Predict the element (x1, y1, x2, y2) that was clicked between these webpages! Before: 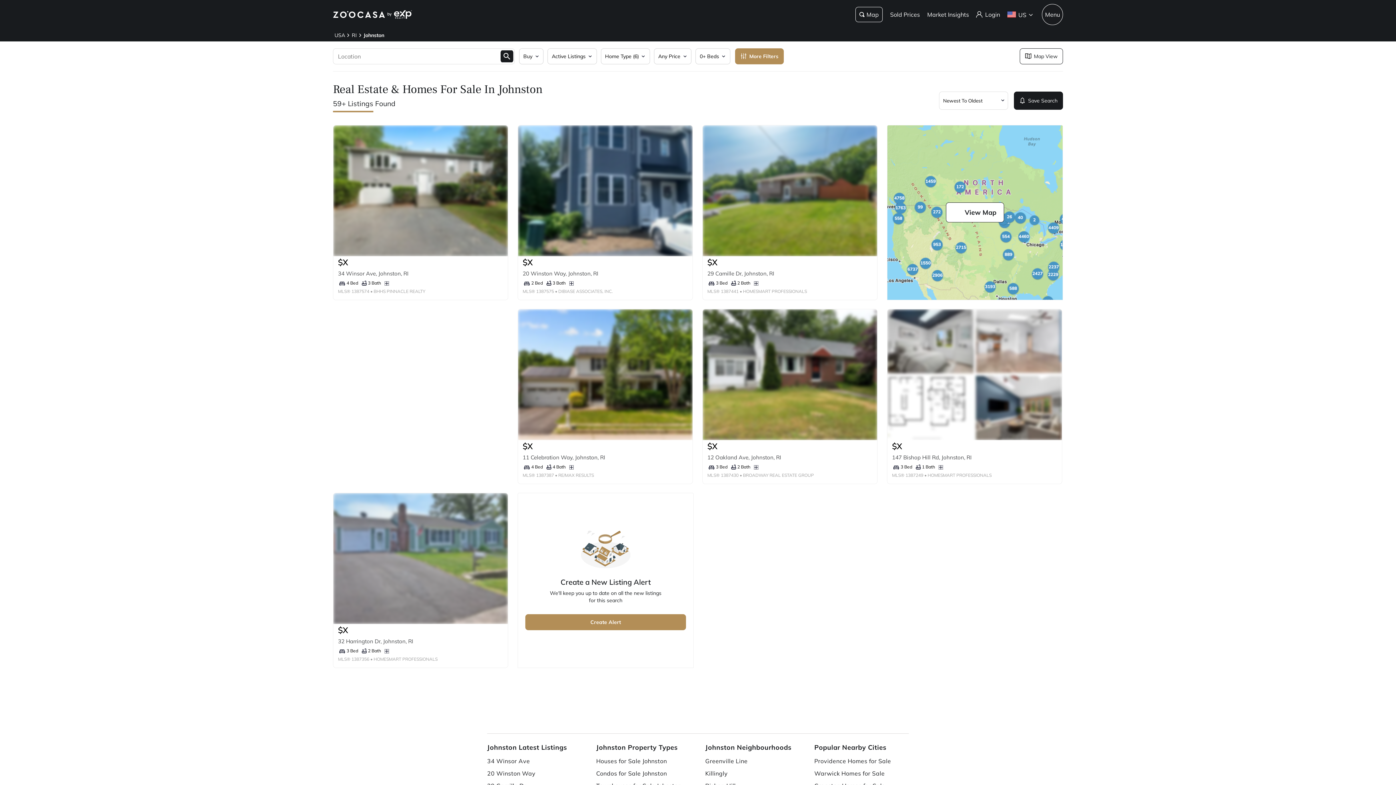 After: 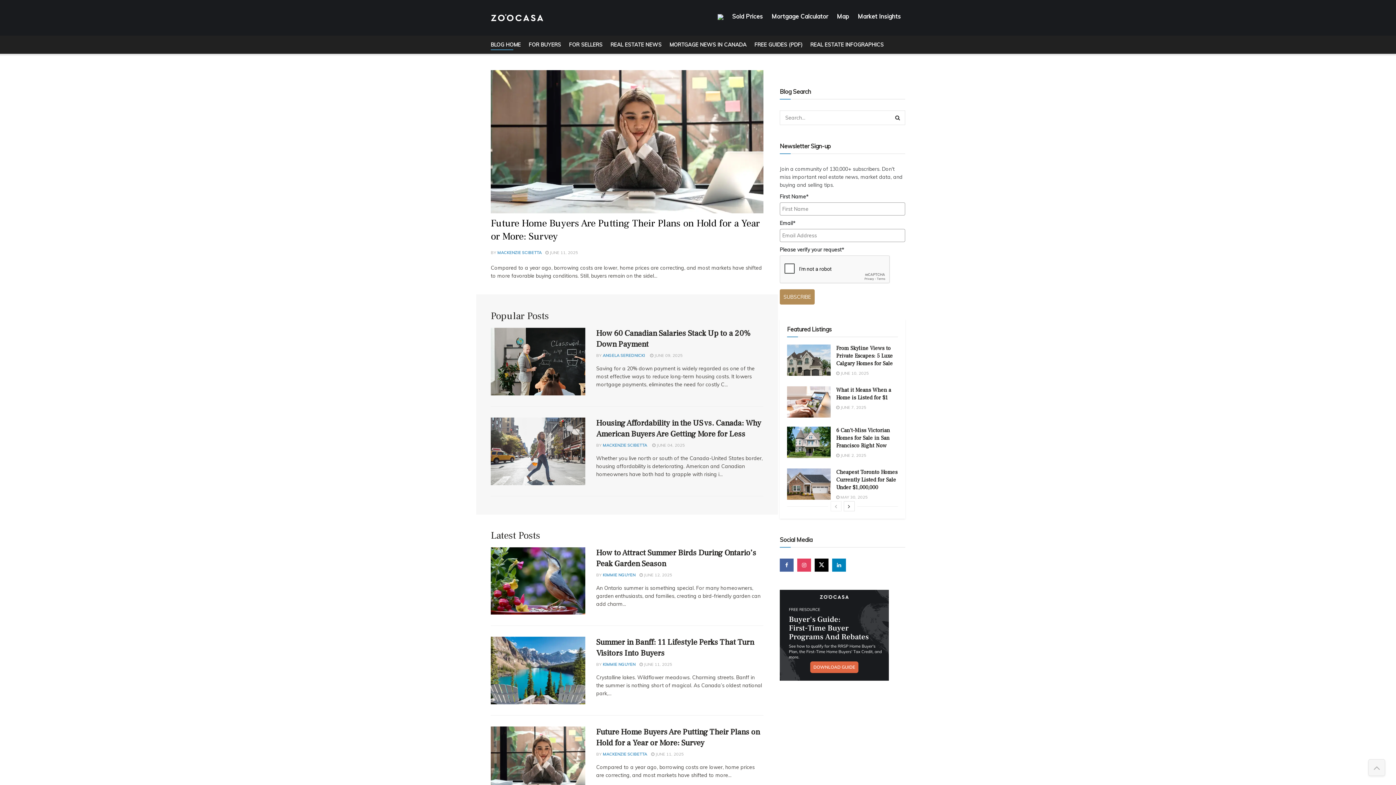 Action: bbox: (927, 10, 969, 18) label: Market Insights